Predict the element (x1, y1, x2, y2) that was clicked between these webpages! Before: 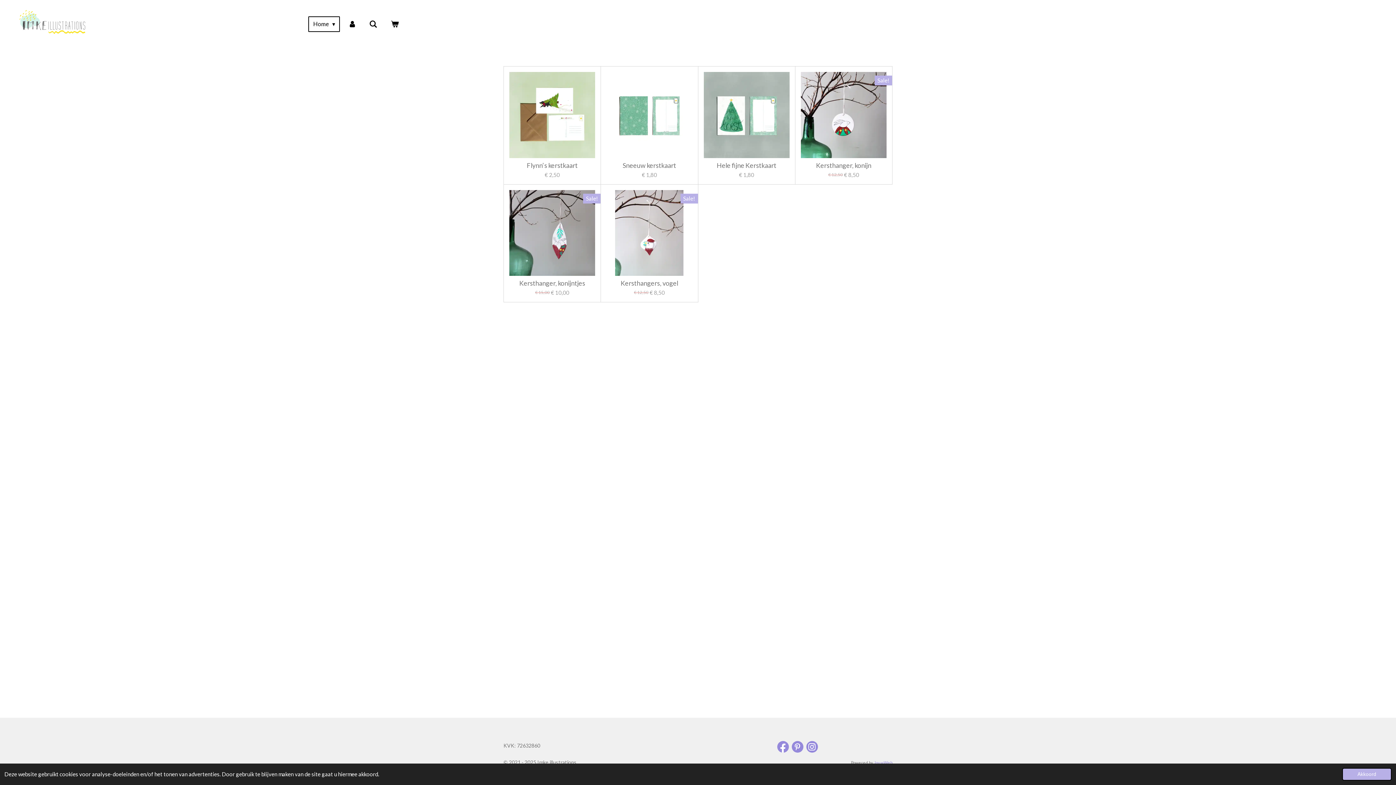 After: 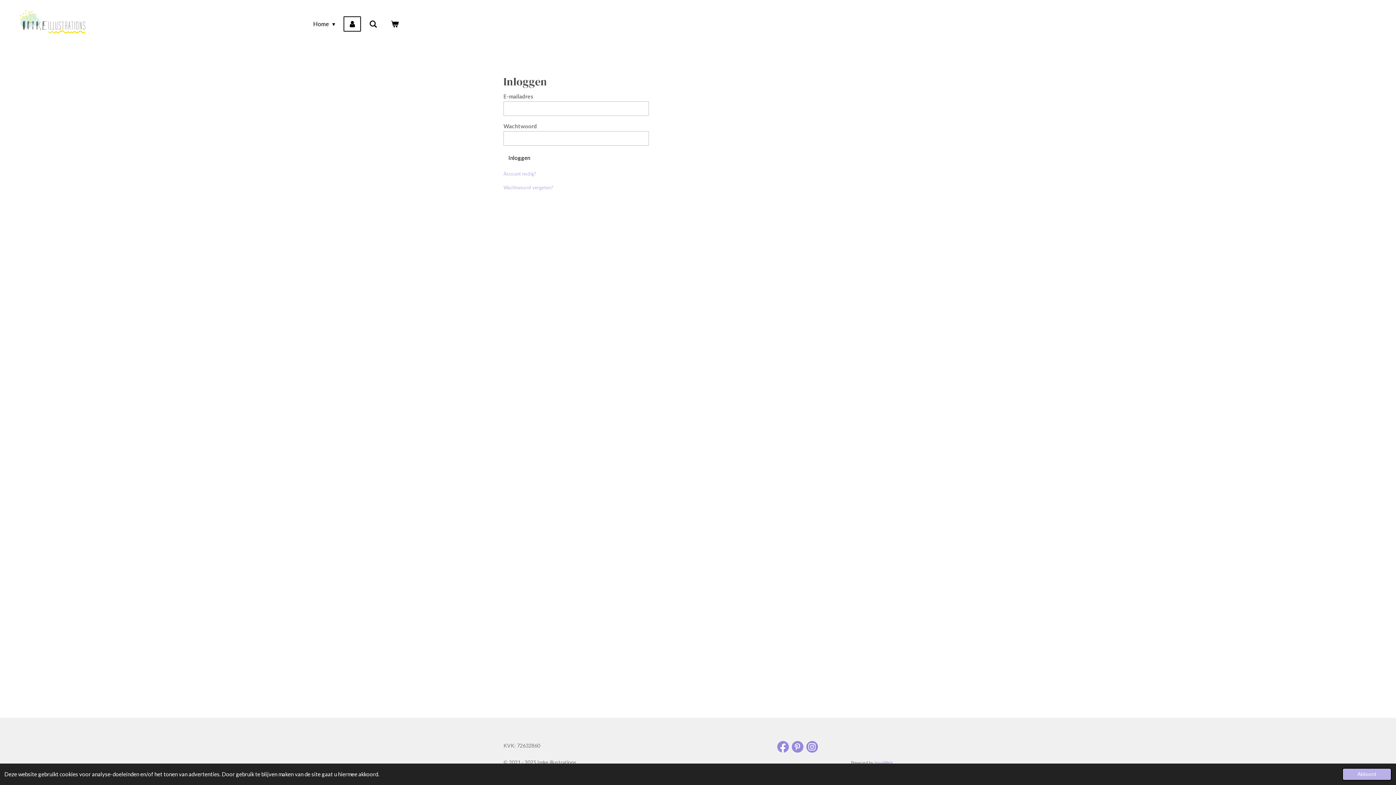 Action: bbox: (343, 16, 361, 31)